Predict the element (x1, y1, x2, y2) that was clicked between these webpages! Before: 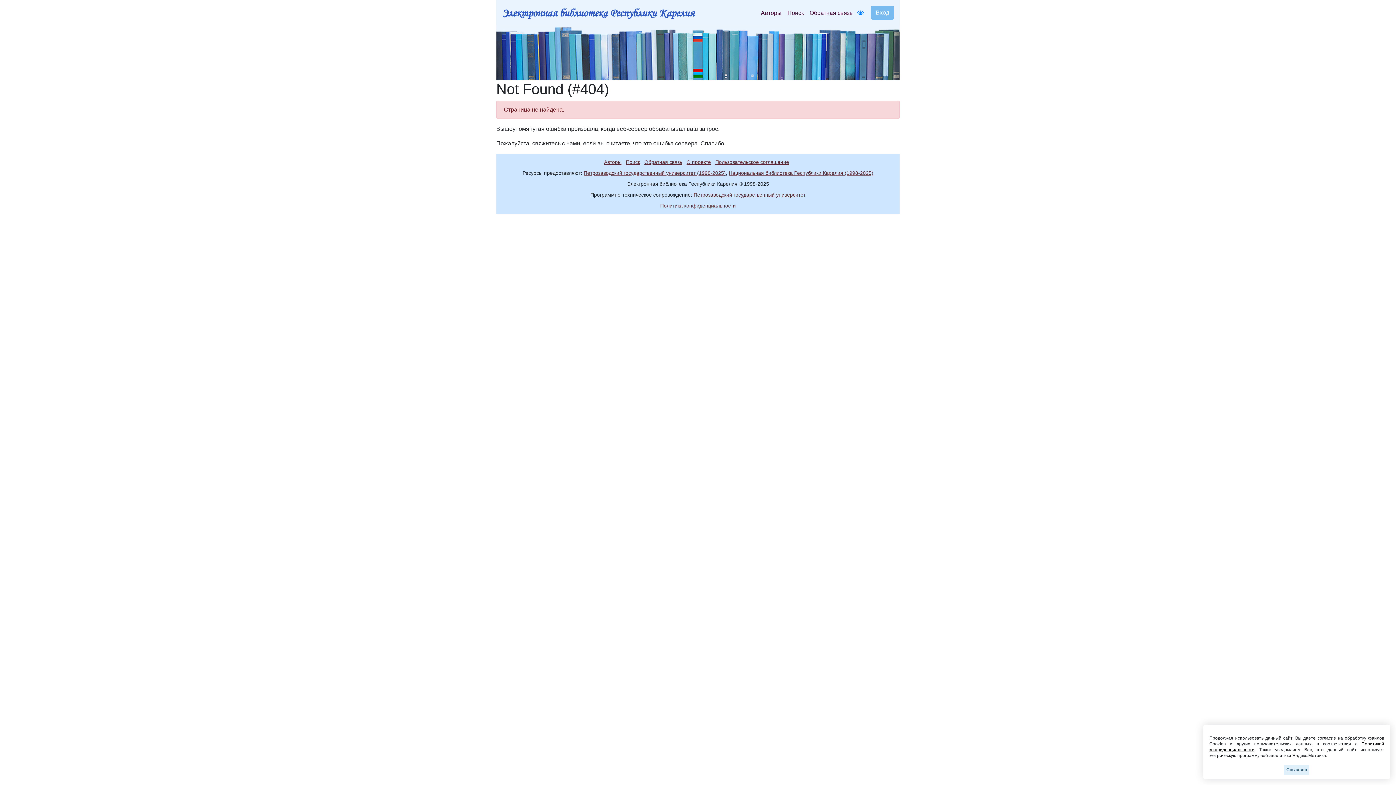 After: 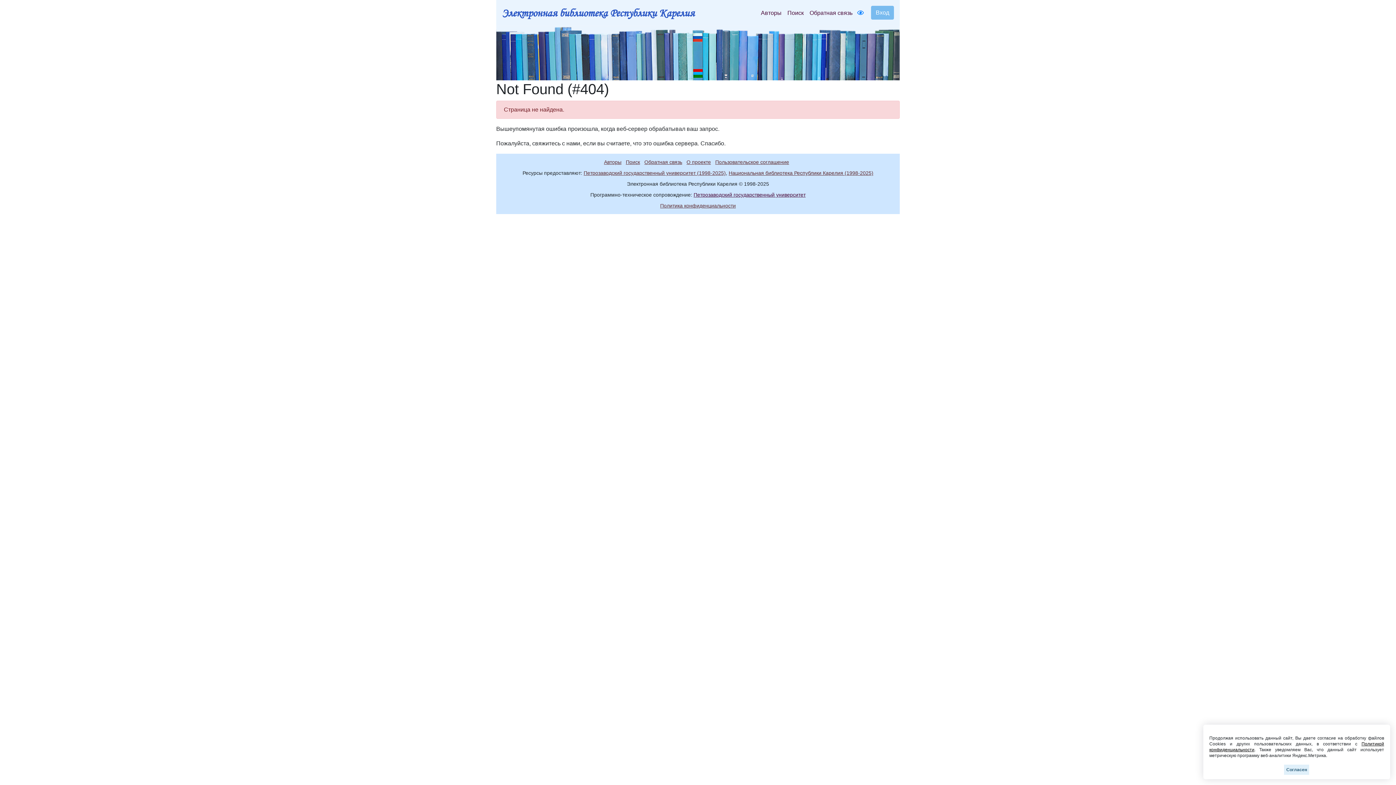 Action: bbox: (693, 192, 805, 197) label: Петрозаводский государственный университет